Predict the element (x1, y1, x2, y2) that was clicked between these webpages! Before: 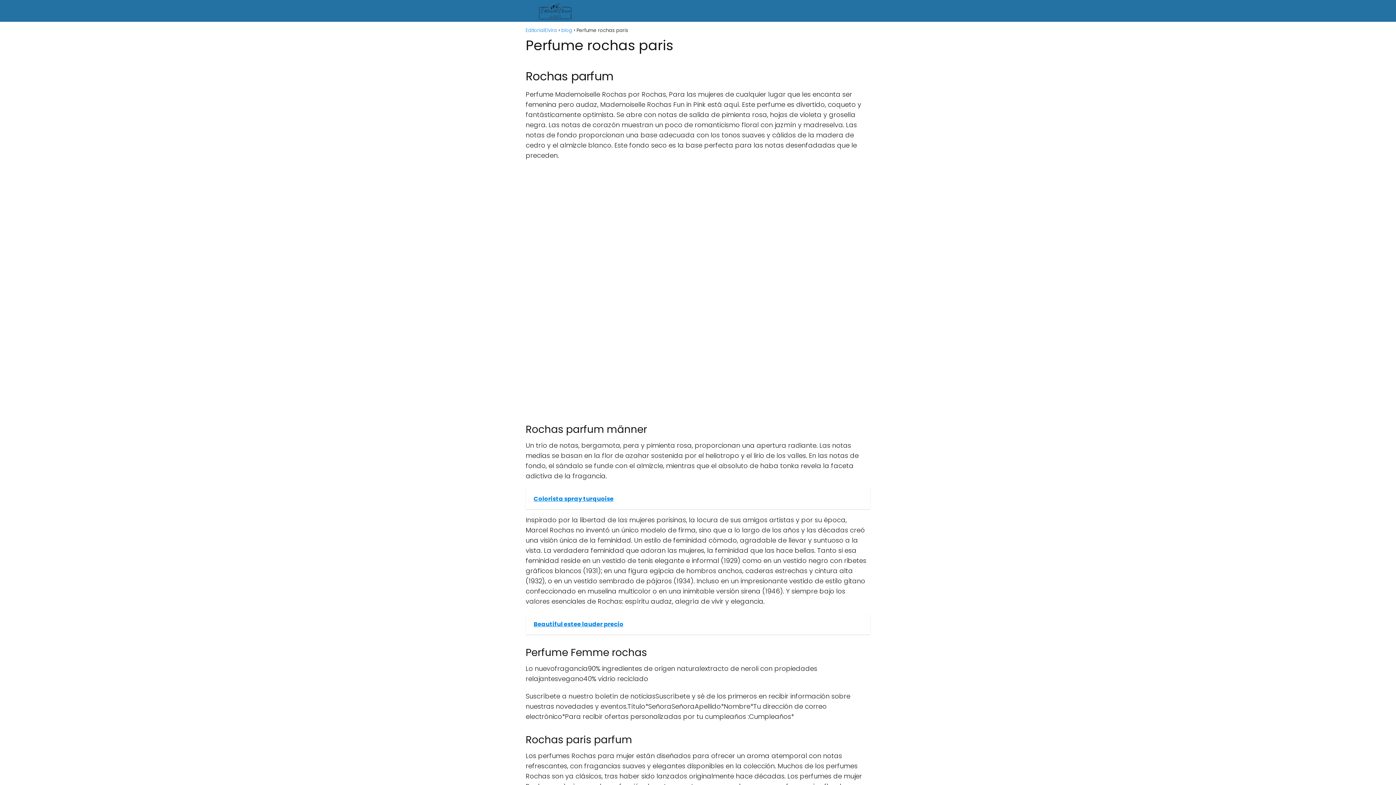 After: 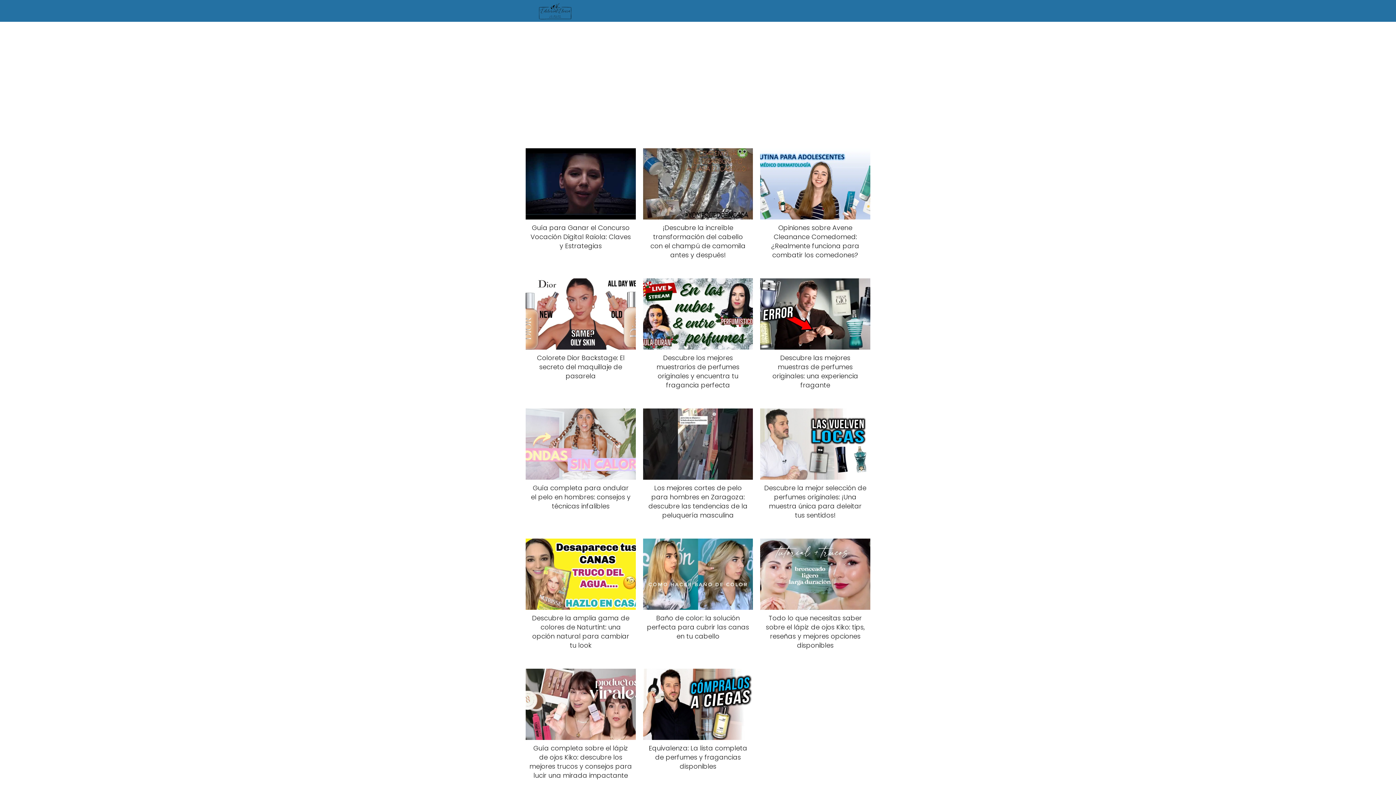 Action: bbox: (525, 26, 557, 33) label: EditorialElvira